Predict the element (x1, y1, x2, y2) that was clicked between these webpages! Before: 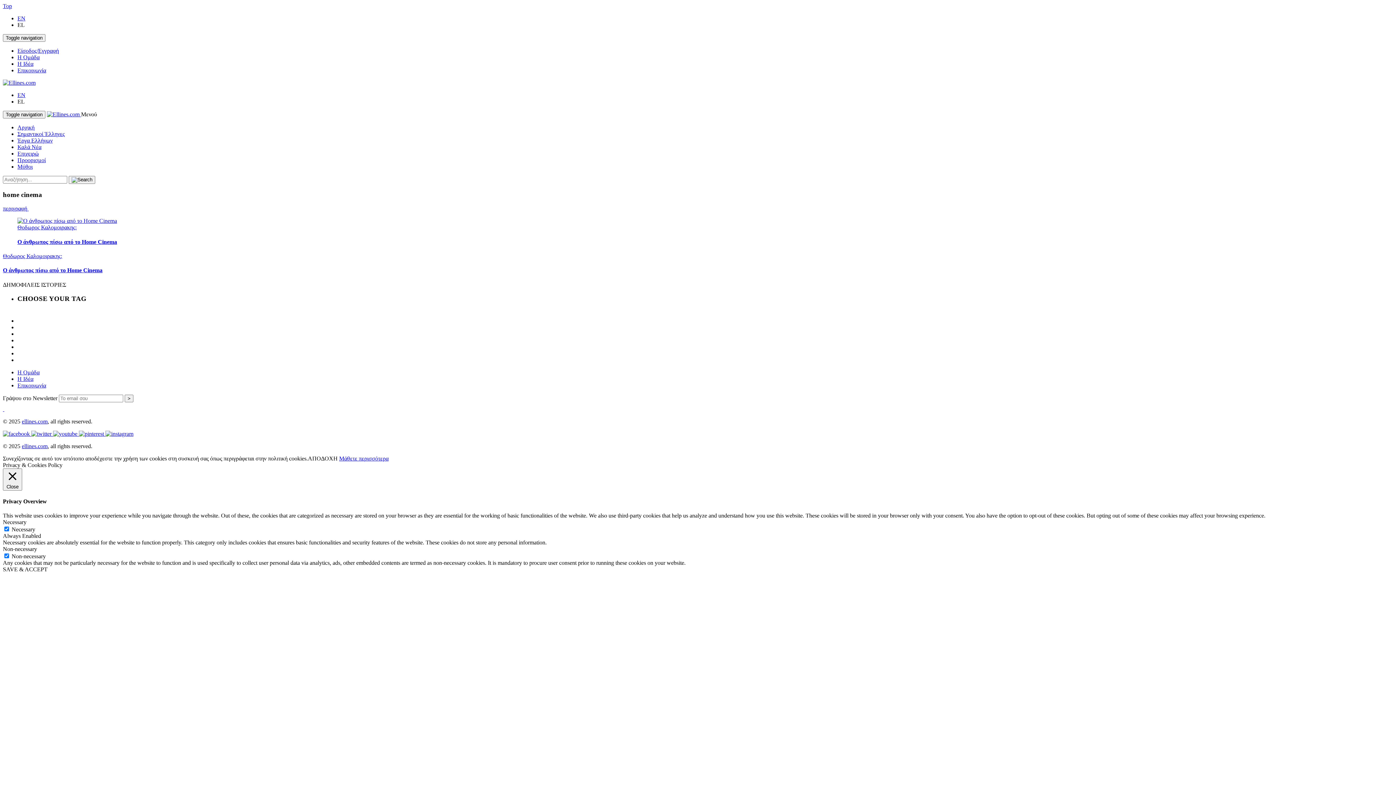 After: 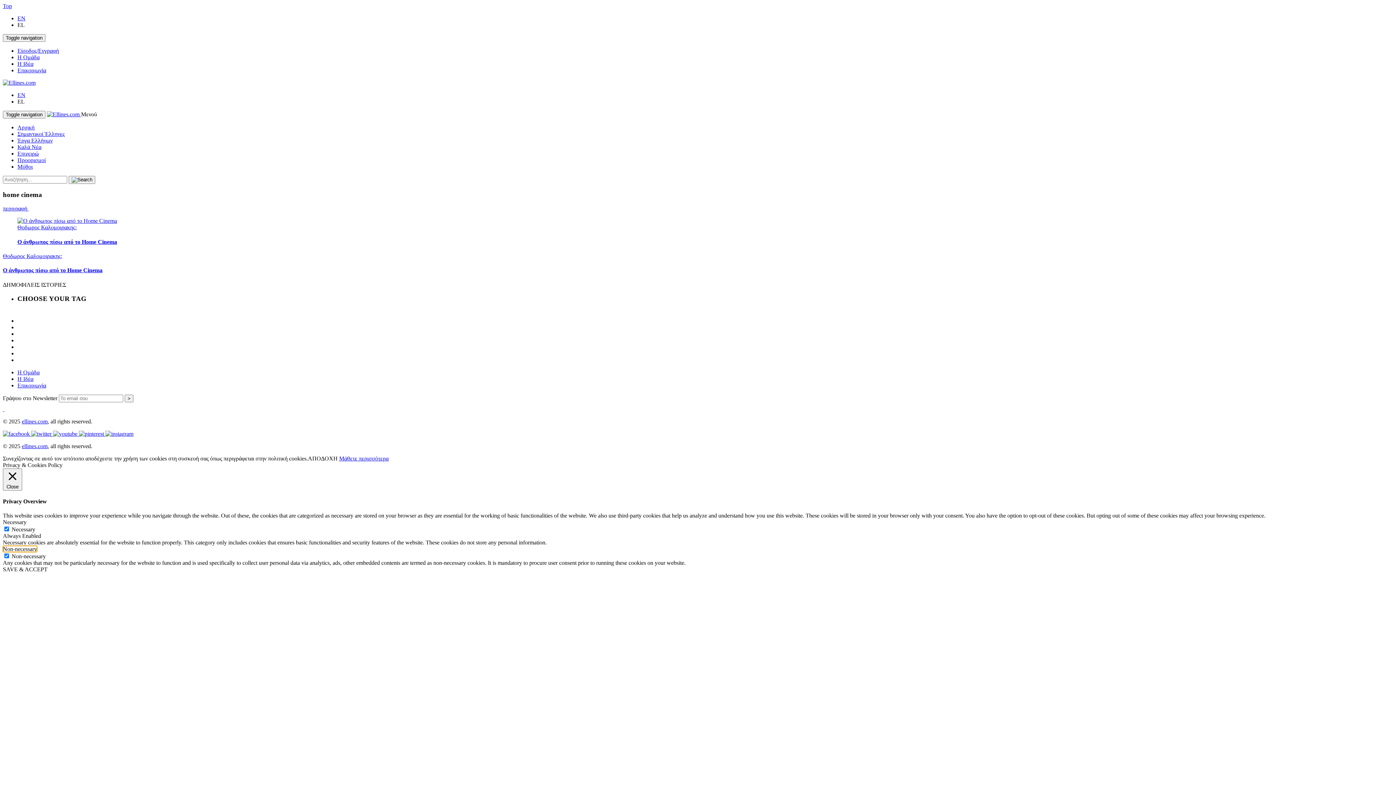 Action: bbox: (2, 546, 37, 552) label: Non-necessary